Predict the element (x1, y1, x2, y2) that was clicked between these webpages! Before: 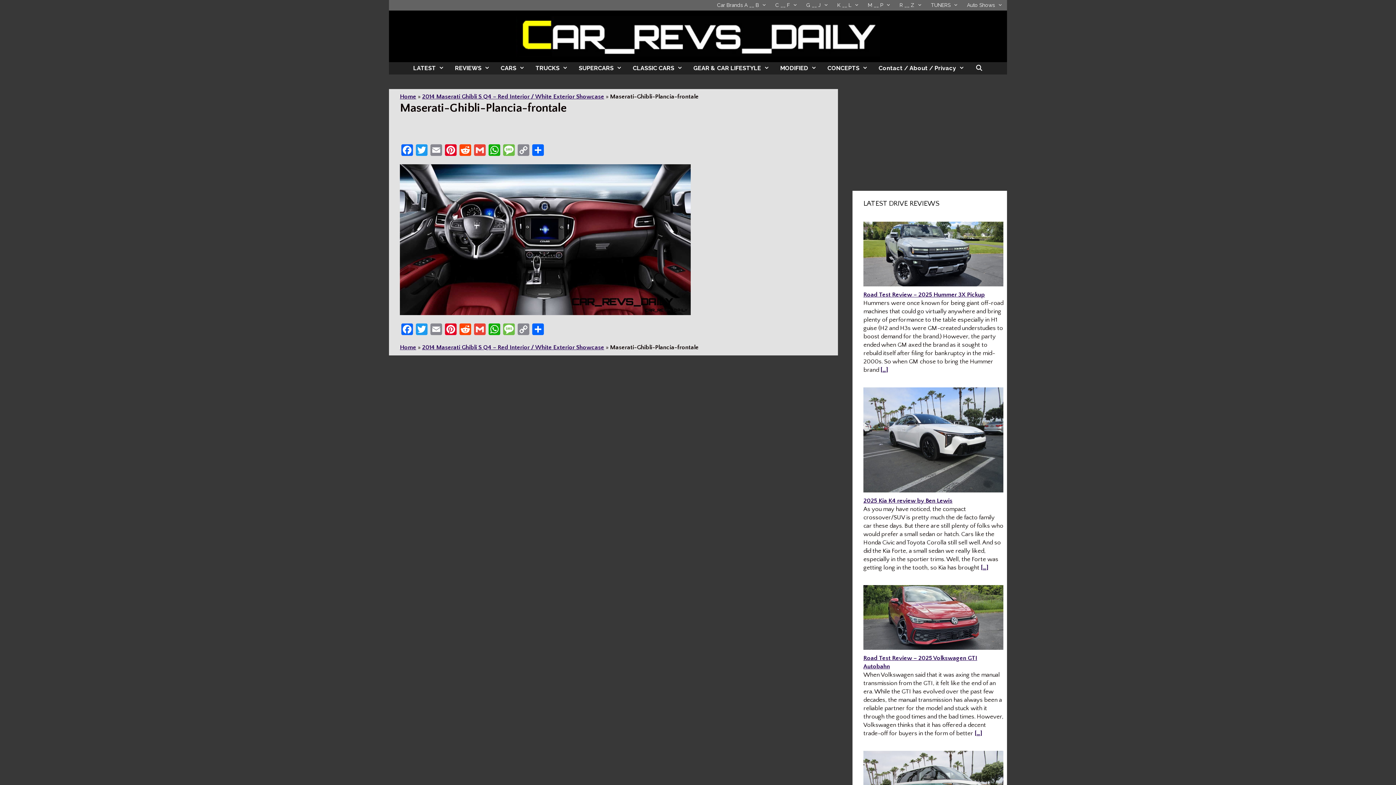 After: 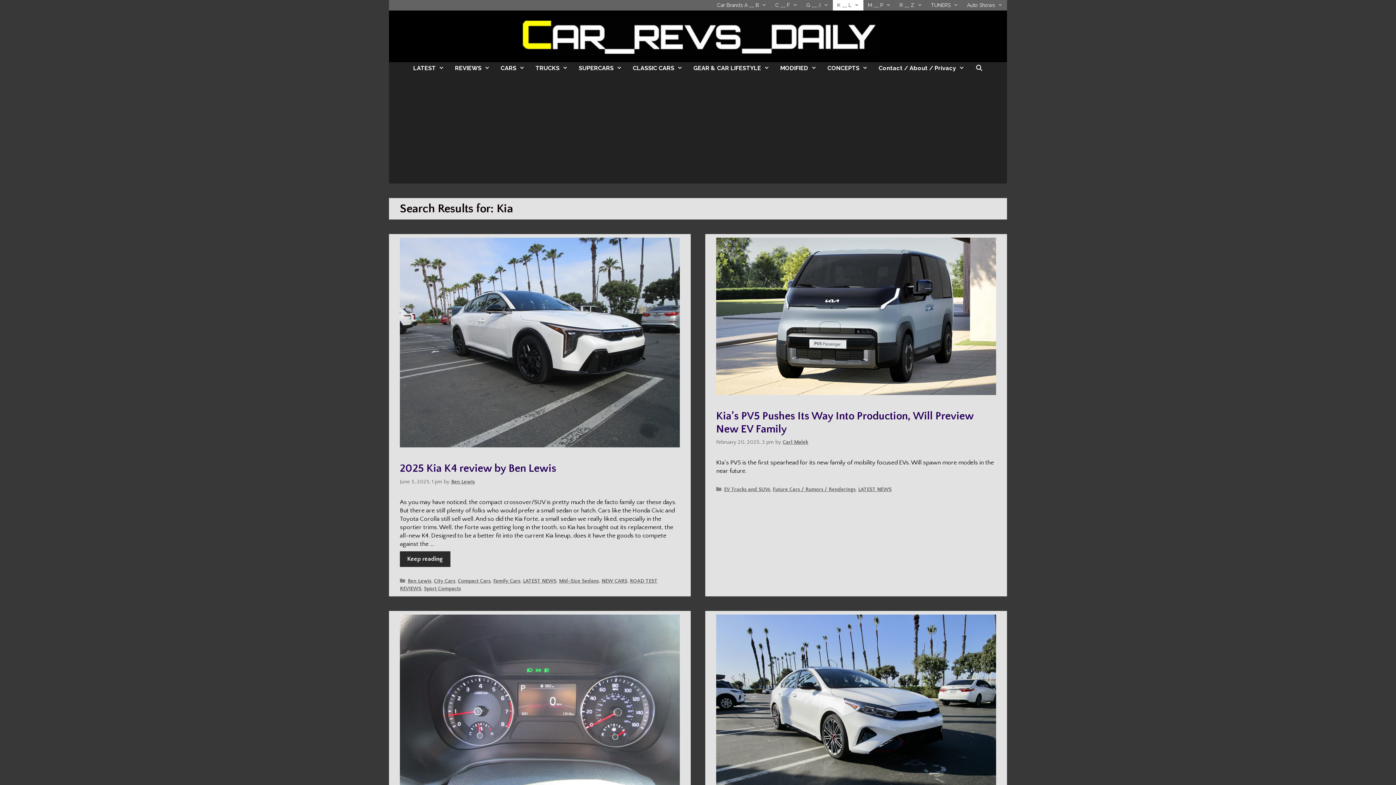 Action: label: K __ L bbox: (833, 0, 863, 10)